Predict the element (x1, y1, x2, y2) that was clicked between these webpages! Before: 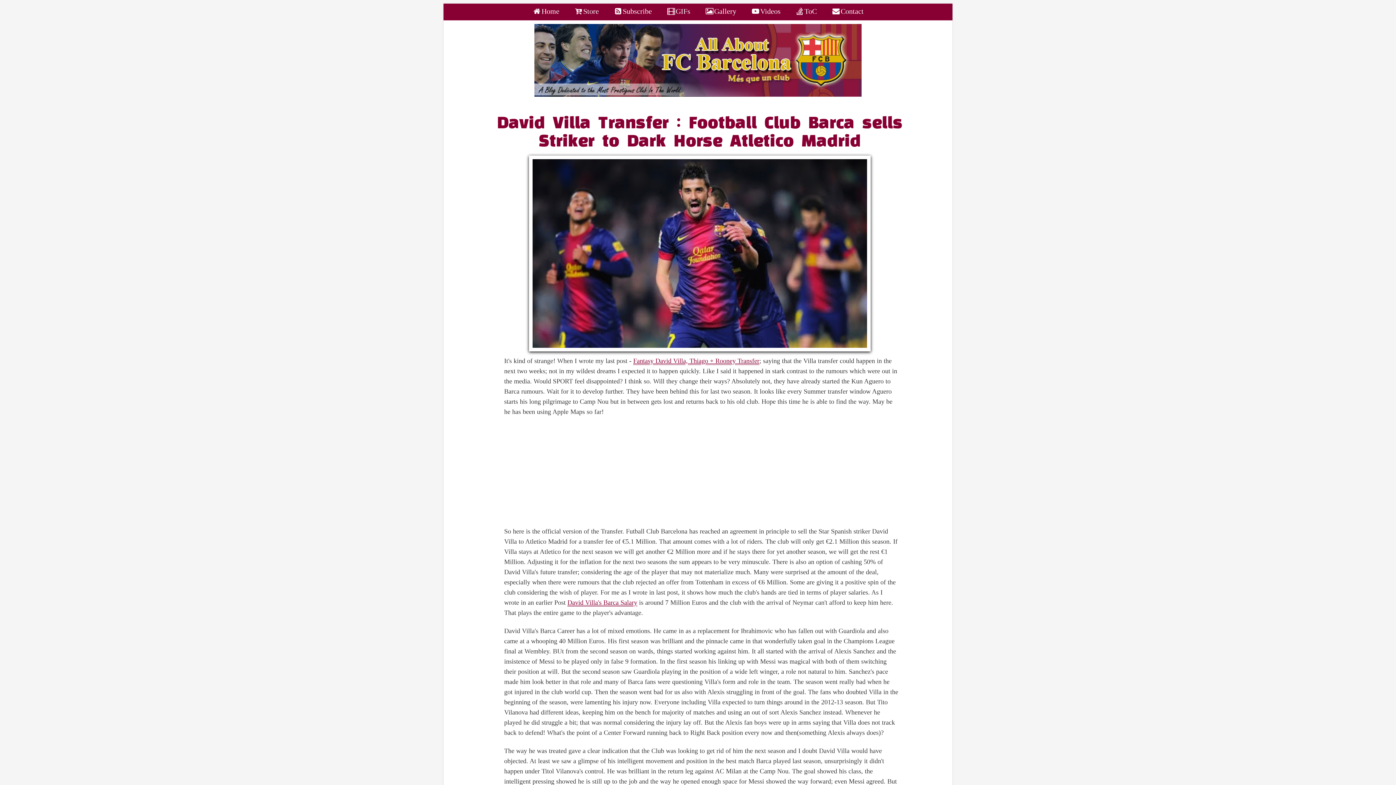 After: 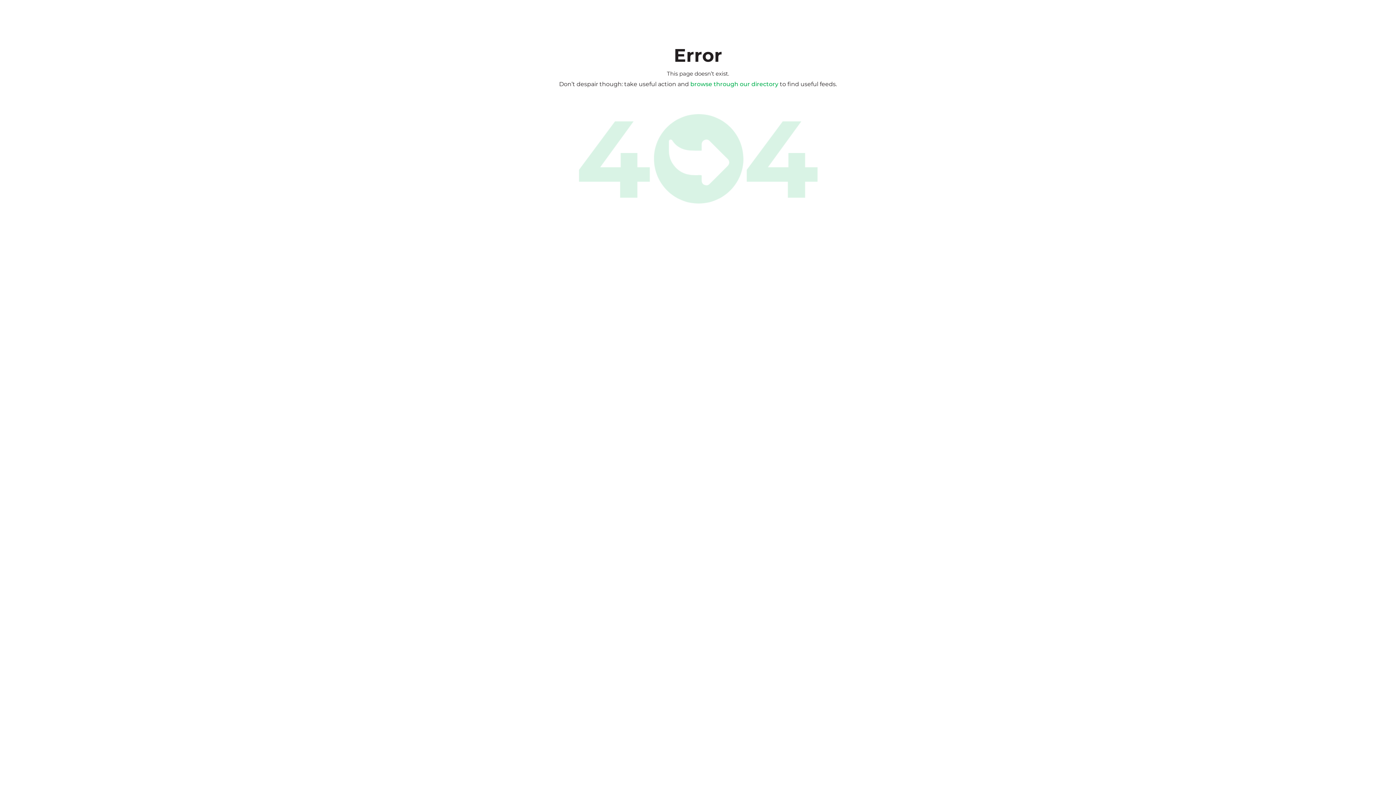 Action: bbox: (613, 7, 652, 18) label: Subscribe